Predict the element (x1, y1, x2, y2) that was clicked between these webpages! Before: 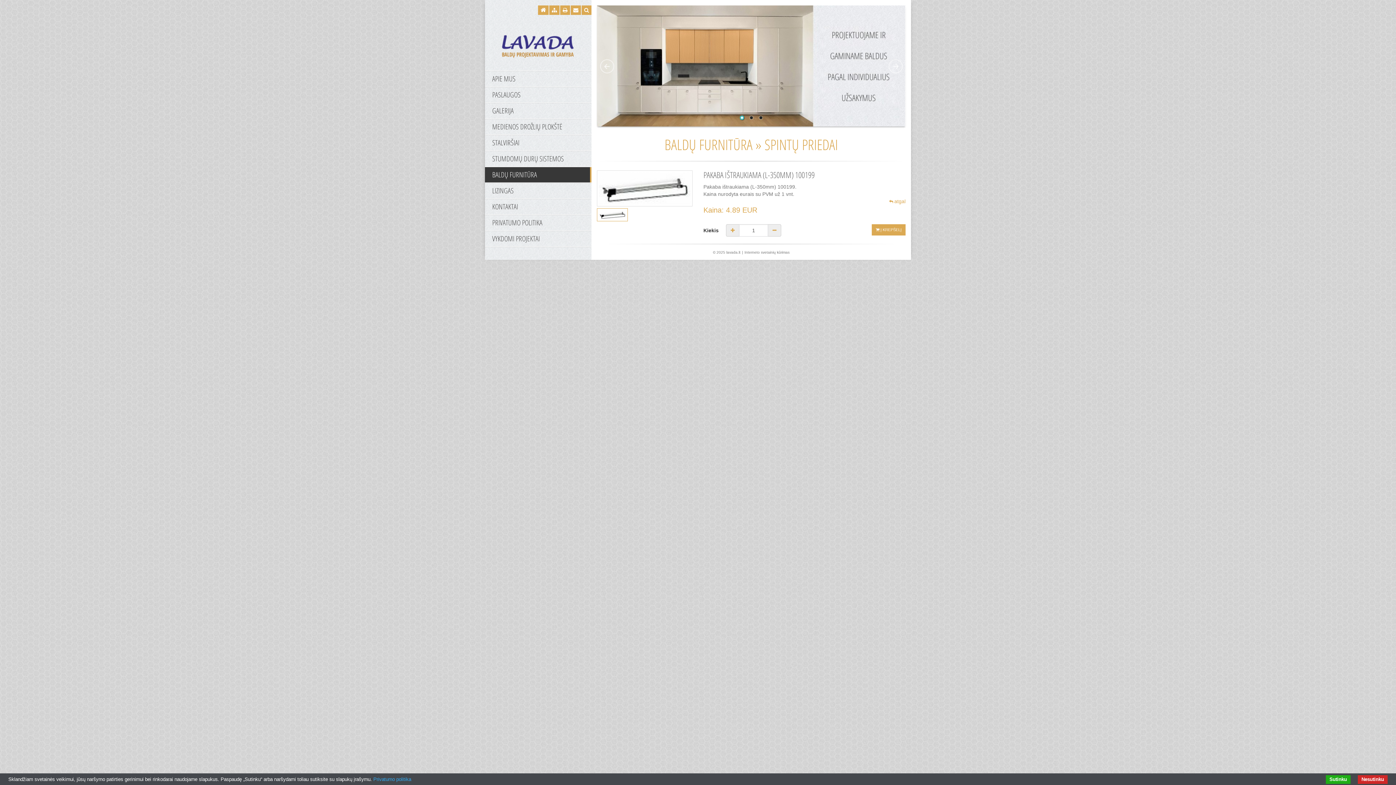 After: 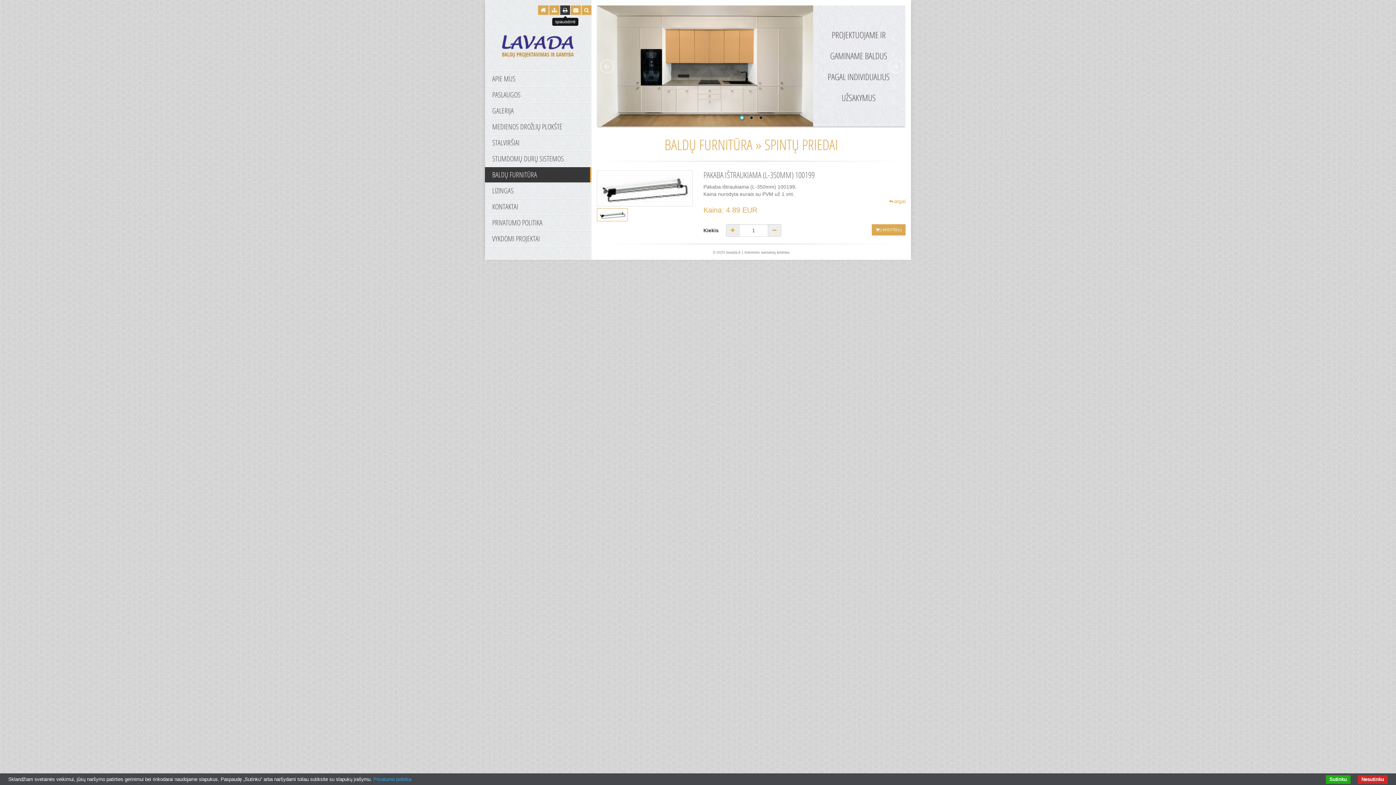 Action: bbox: (560, 5, 570, 14)